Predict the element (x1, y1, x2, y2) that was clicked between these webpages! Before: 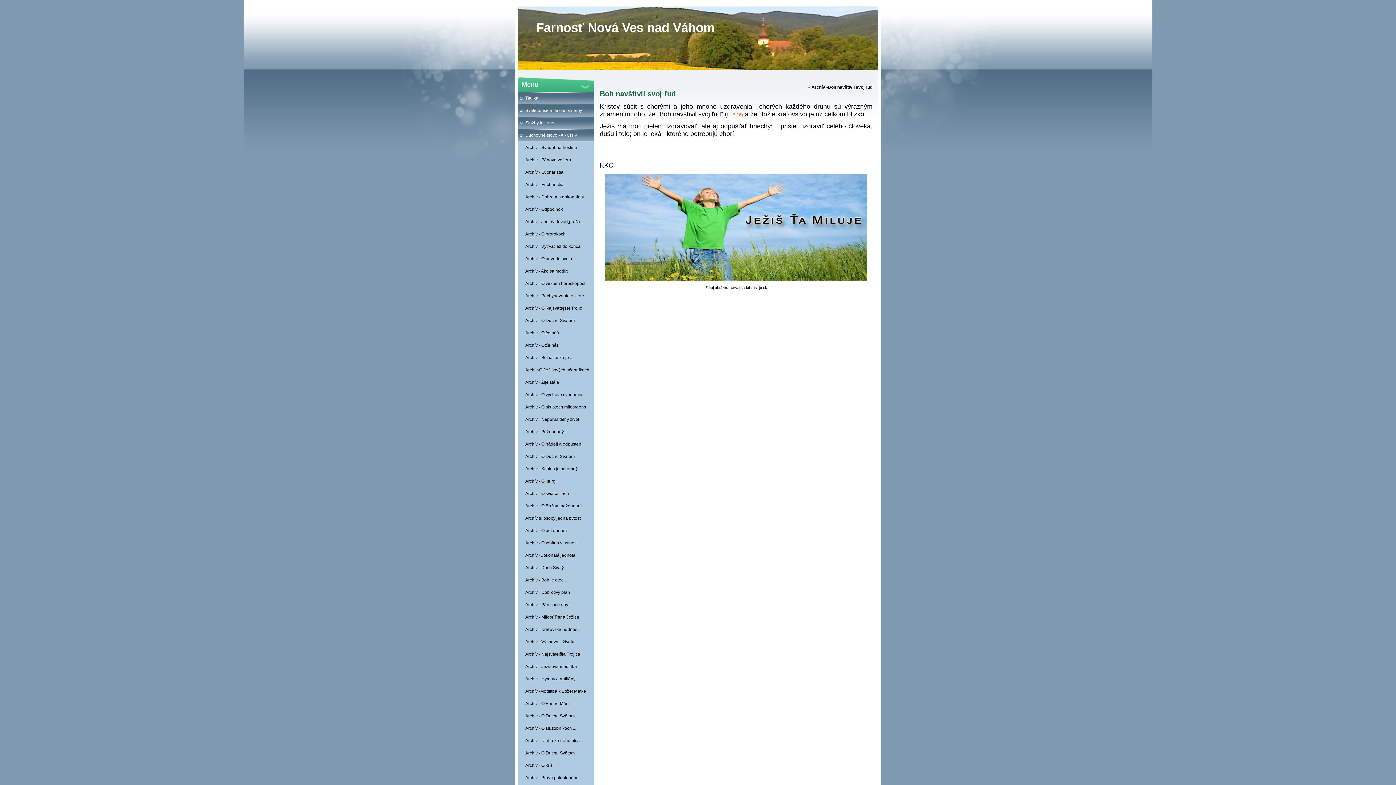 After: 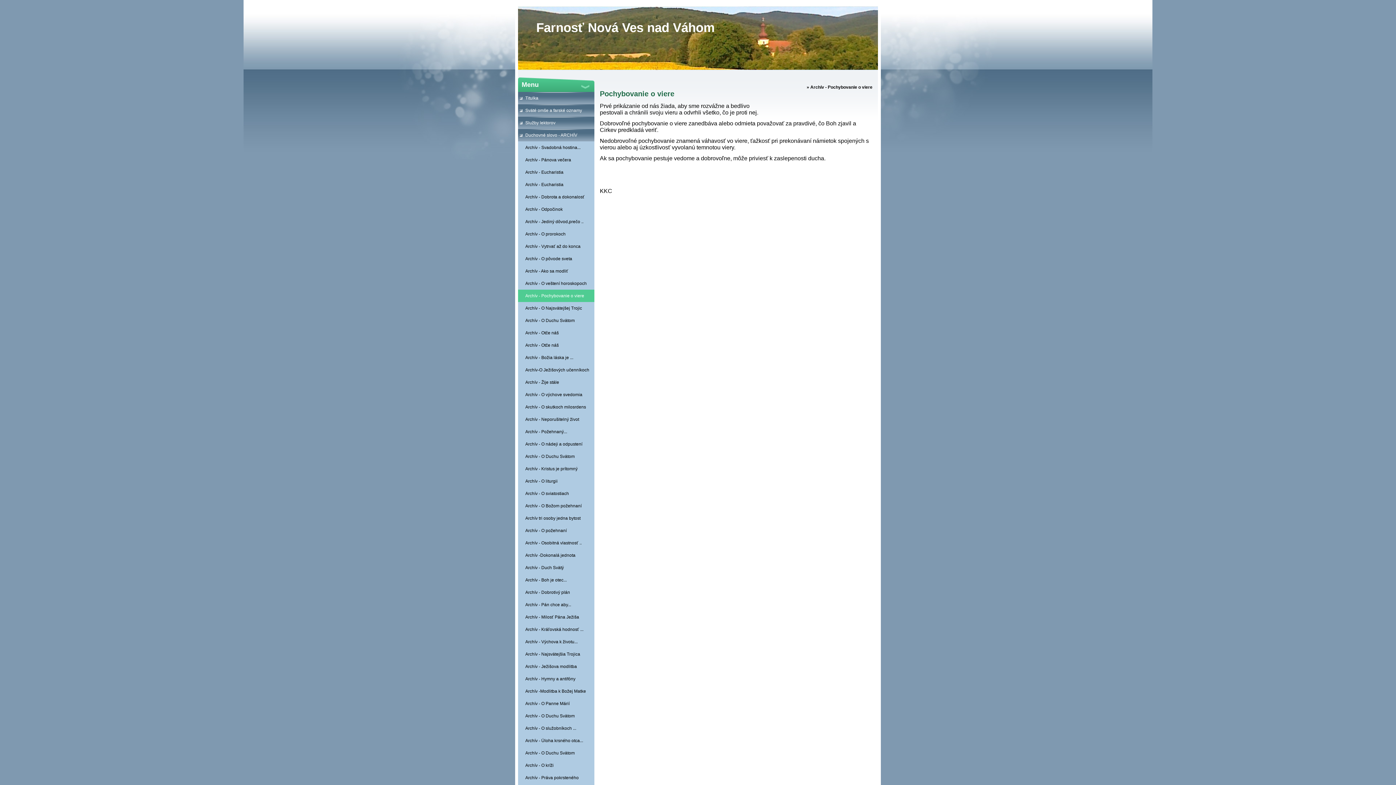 Action: bbox: (518, 289, 594, 302) label: Archív - Pochybovanie o viere